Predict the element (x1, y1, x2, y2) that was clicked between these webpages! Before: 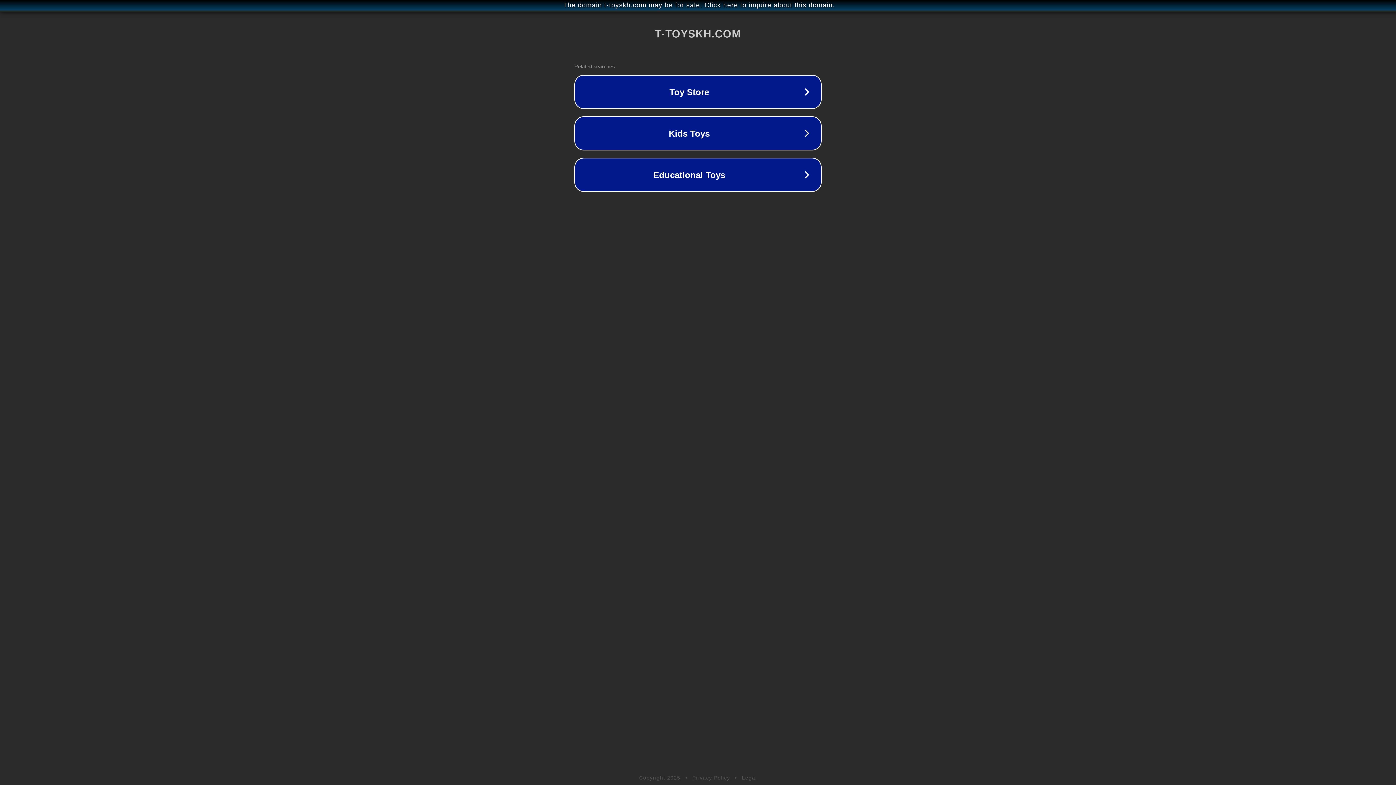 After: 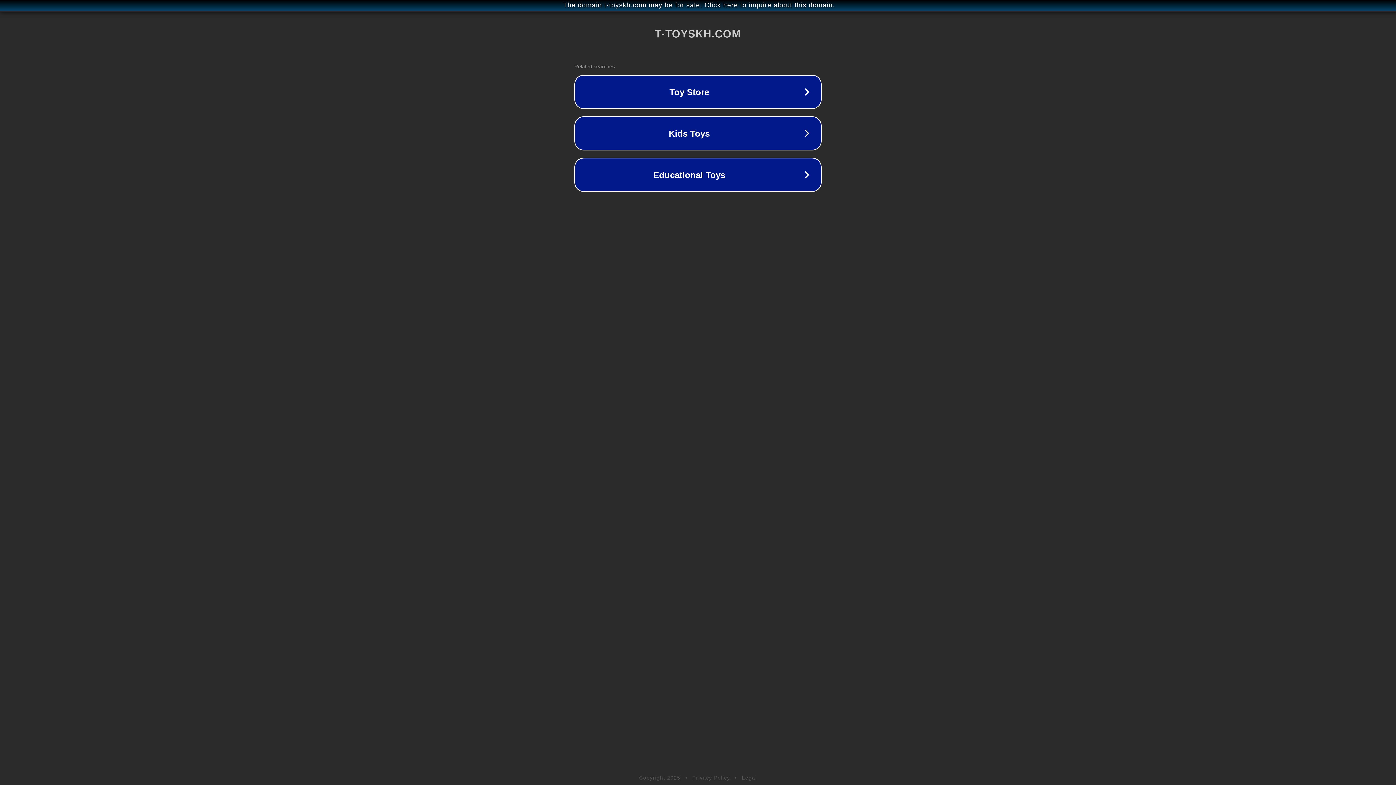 Action: bbox: (742, 775, 757, 781) label: Legal